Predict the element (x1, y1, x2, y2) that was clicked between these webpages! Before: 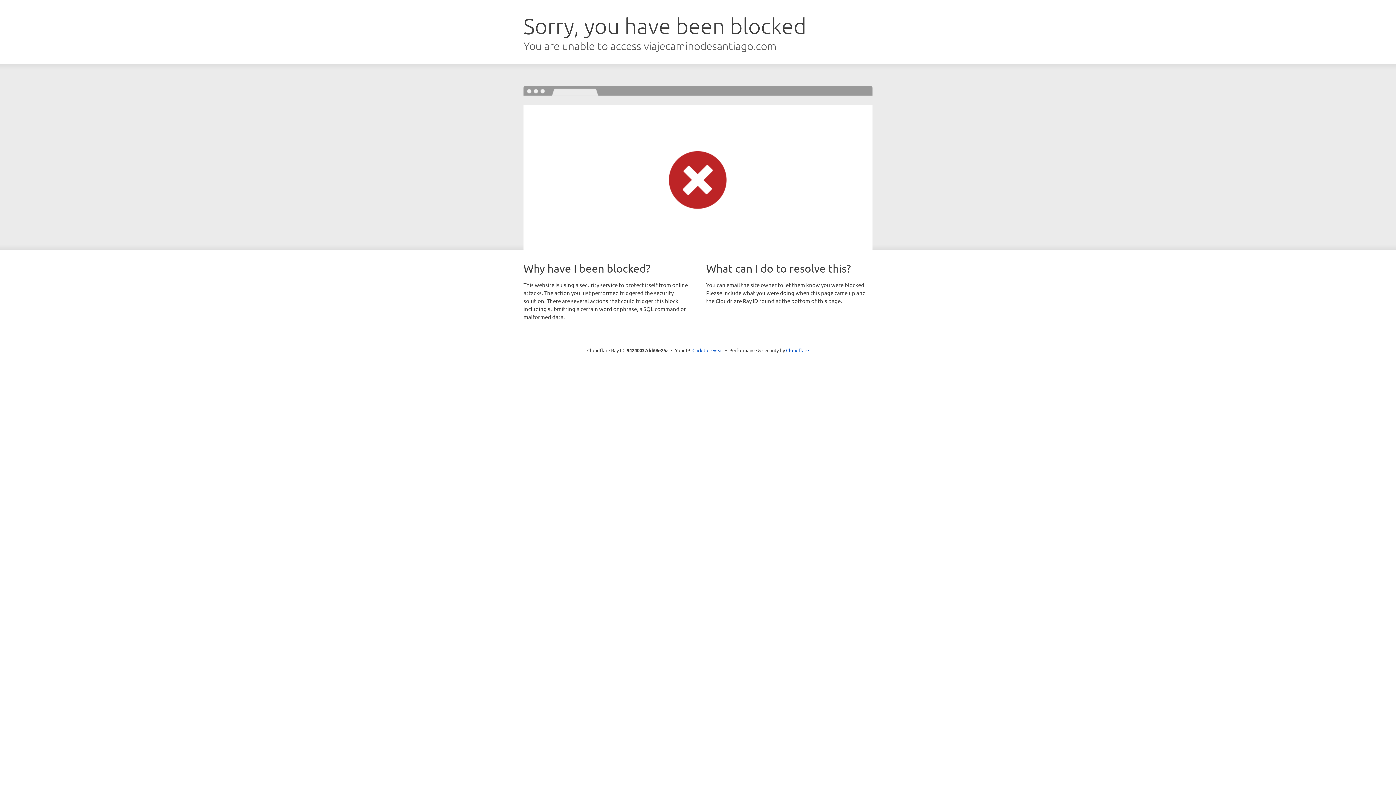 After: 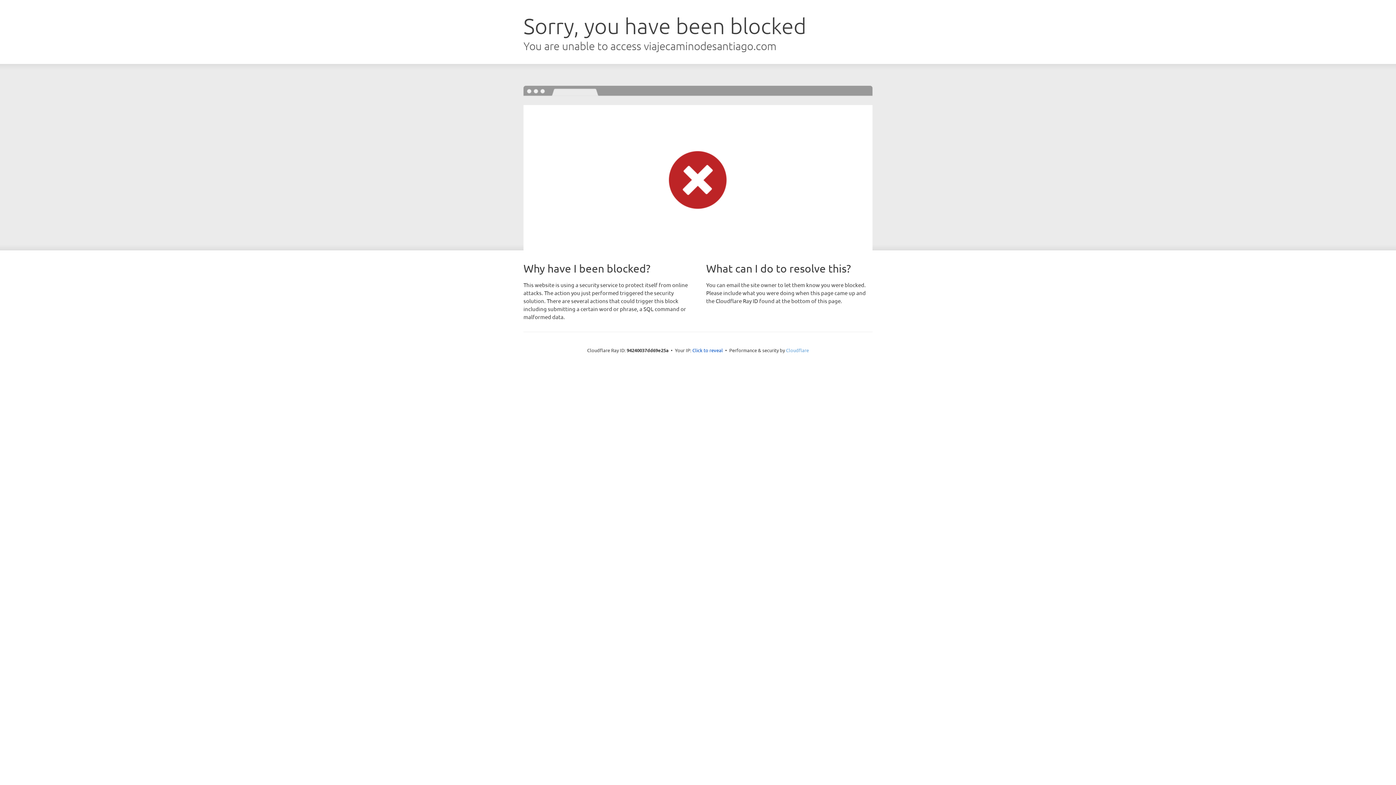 Action: label: Cloudflare bbox: (786, 347, 809, 353)